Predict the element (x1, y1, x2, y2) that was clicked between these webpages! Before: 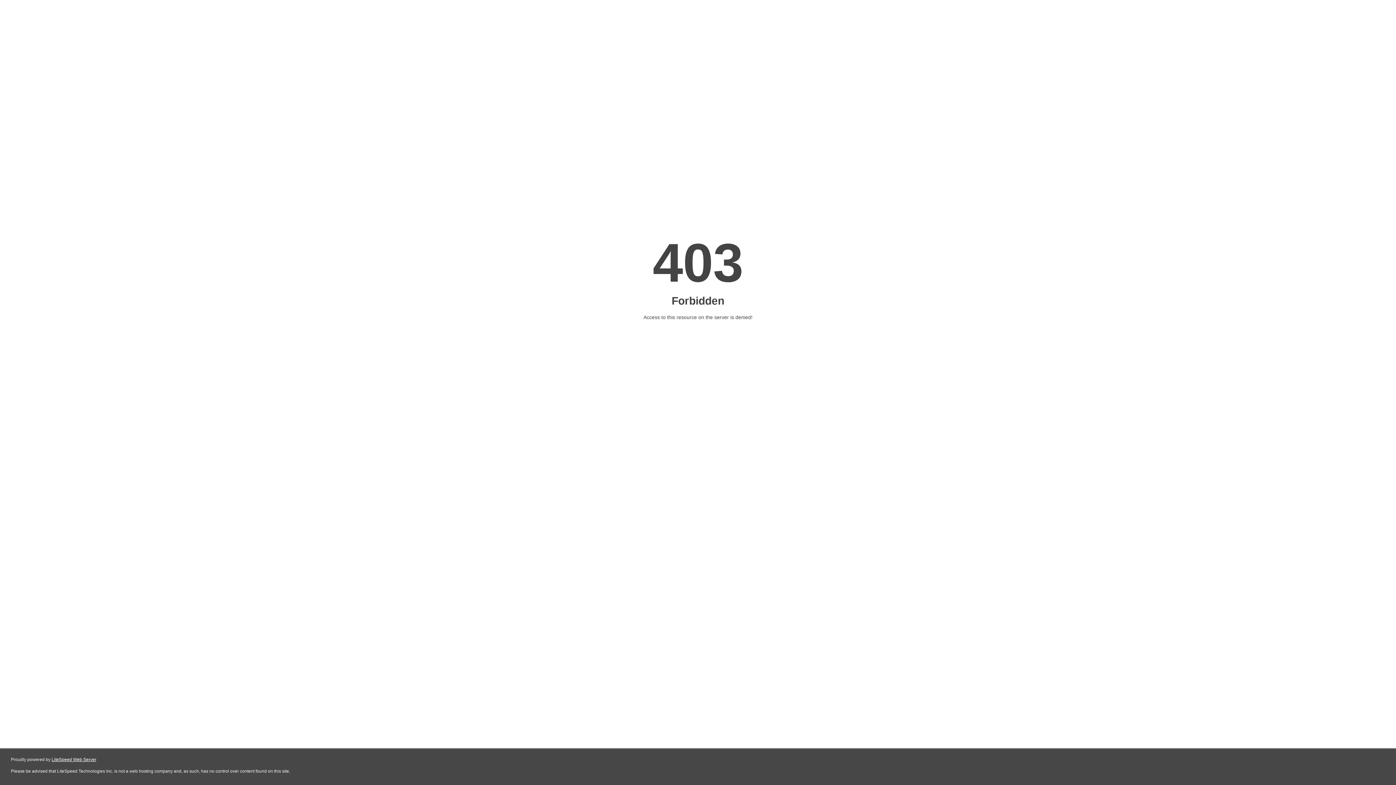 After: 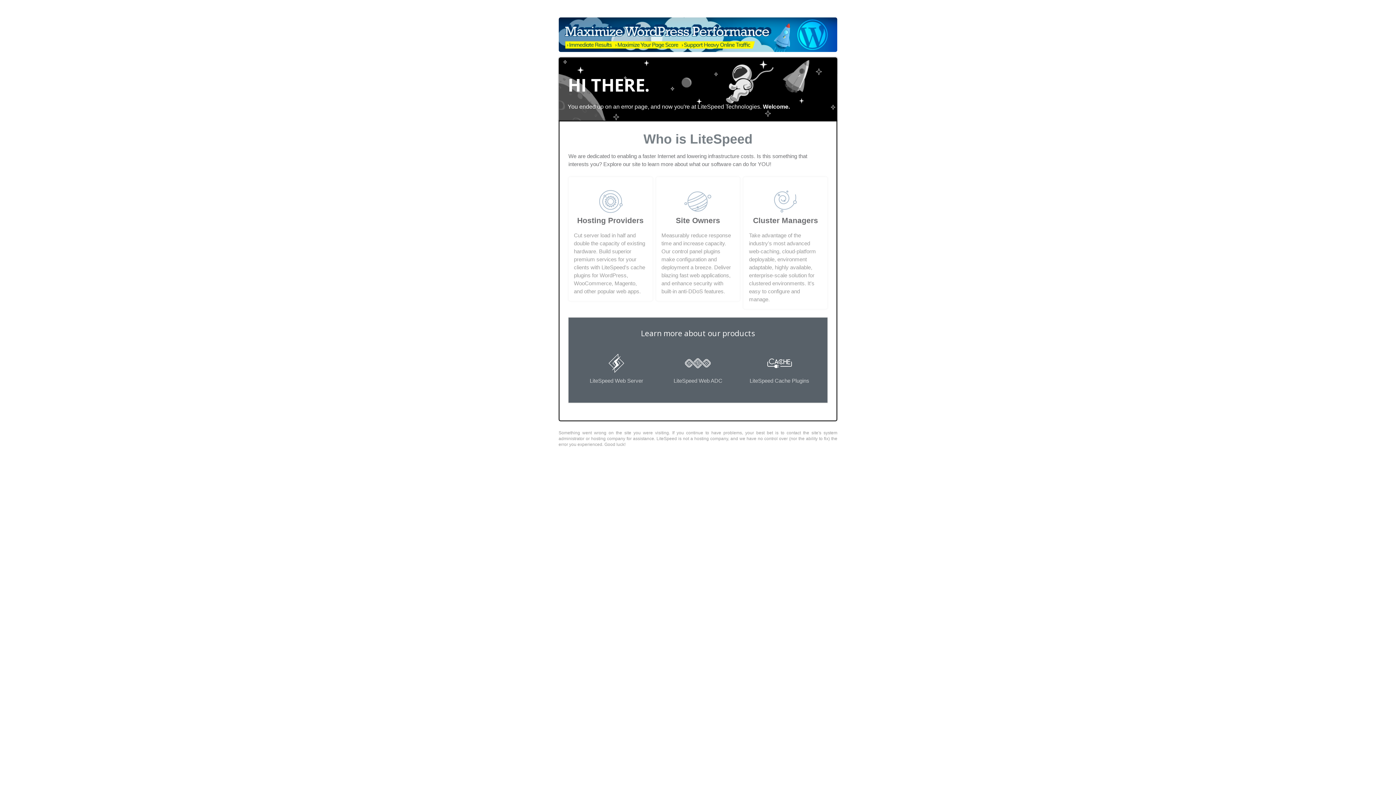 Action: bbox: (51, 757, 96, 762) label: LiteSpeed Web Server